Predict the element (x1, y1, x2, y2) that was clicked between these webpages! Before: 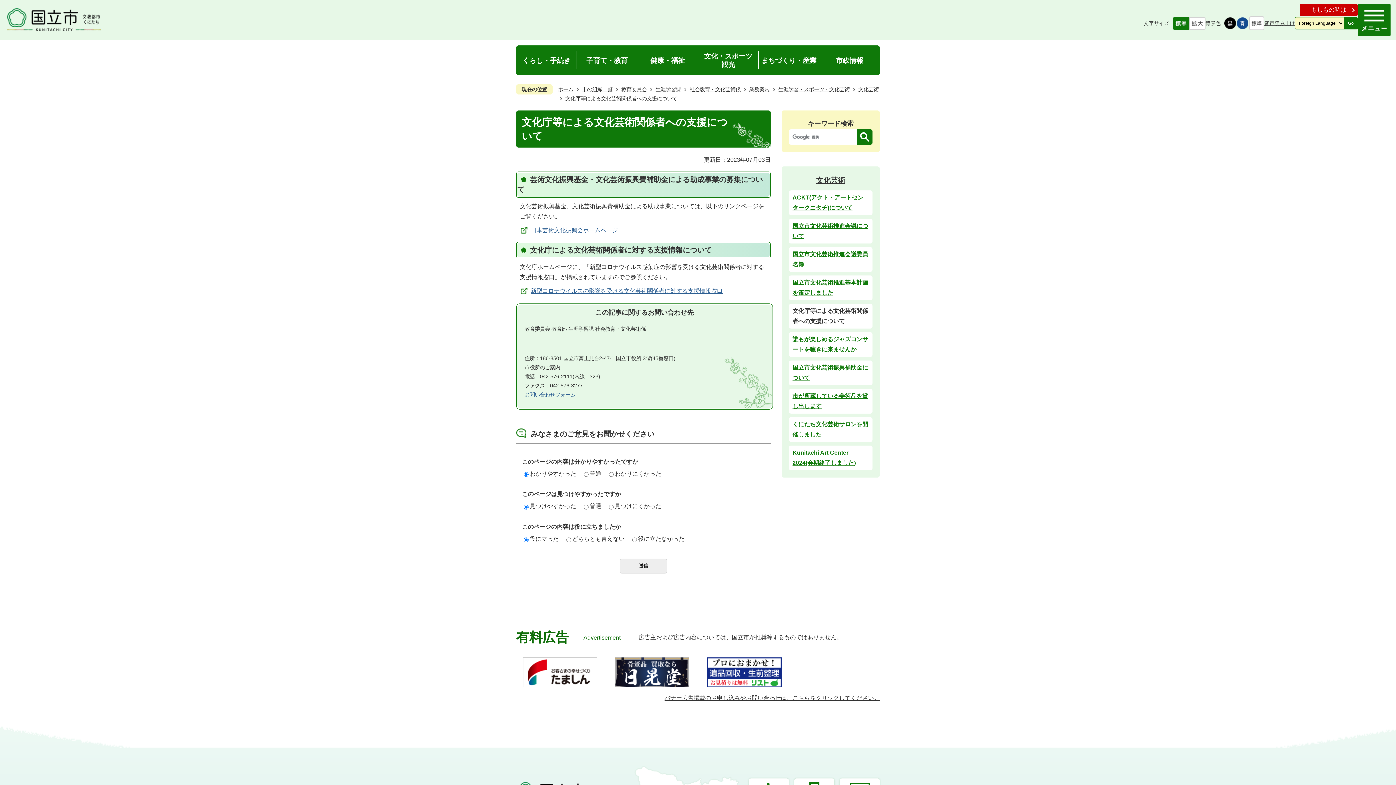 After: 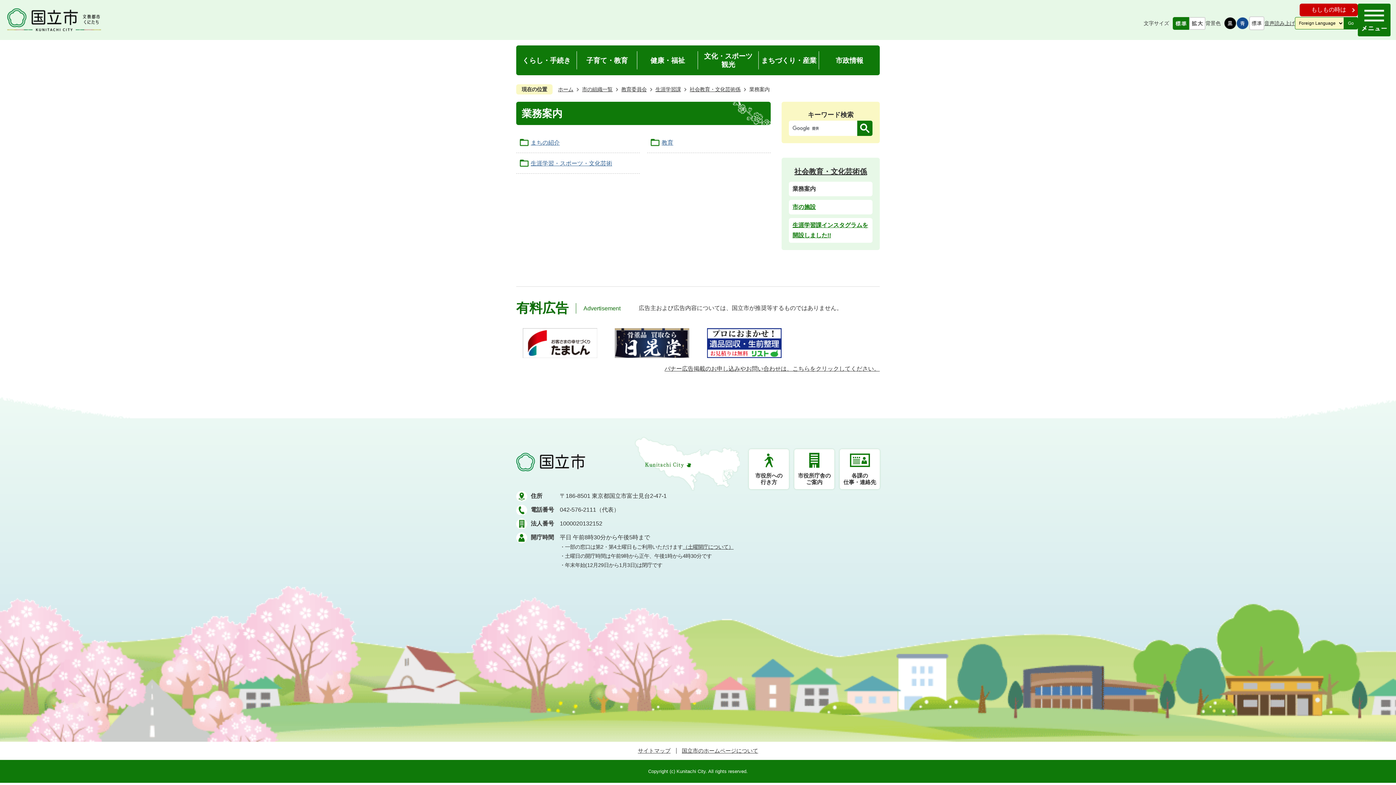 Action: label: 業務案内 bbox: (742, 85, 769, 94)